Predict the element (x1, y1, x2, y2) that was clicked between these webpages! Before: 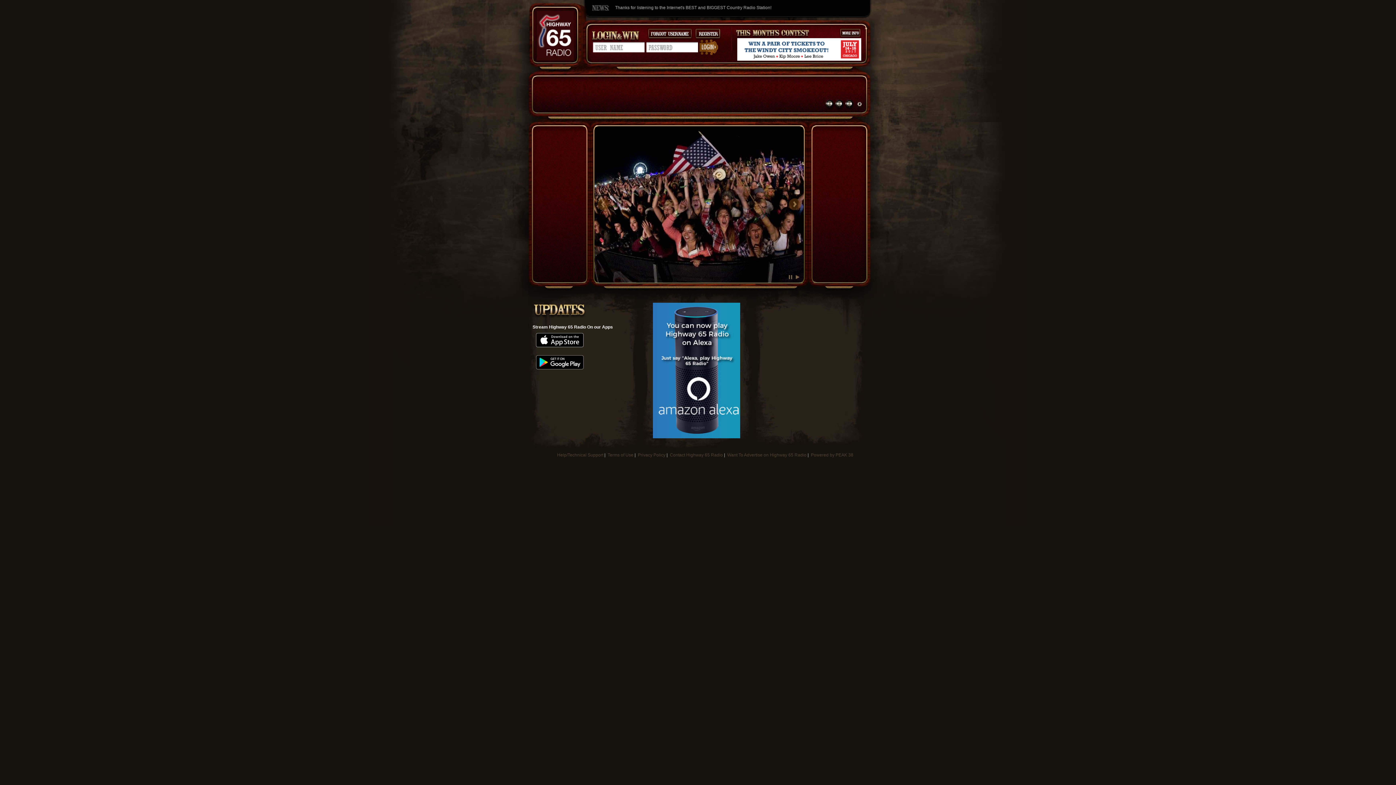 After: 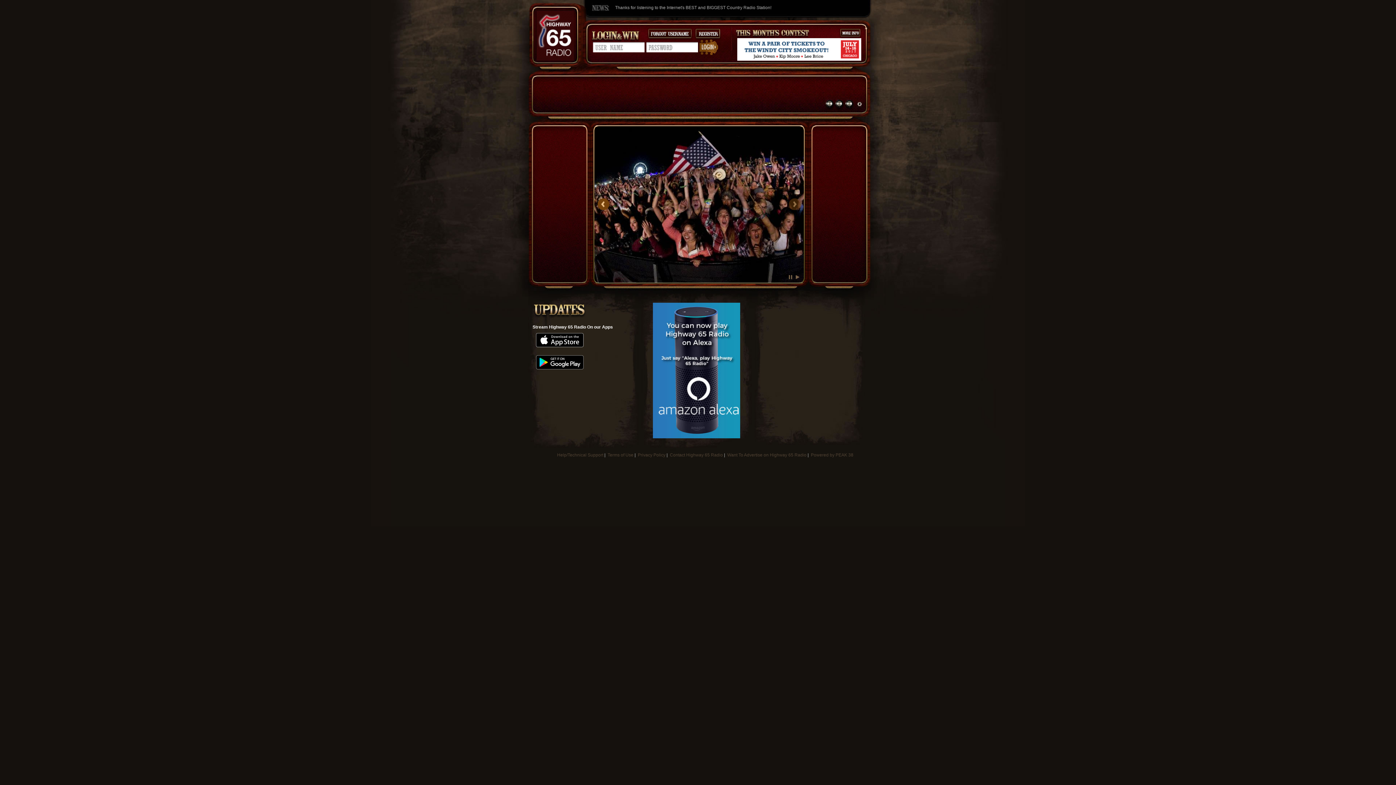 Action: label: < Prev bbox: (597, 198, 609, 210)